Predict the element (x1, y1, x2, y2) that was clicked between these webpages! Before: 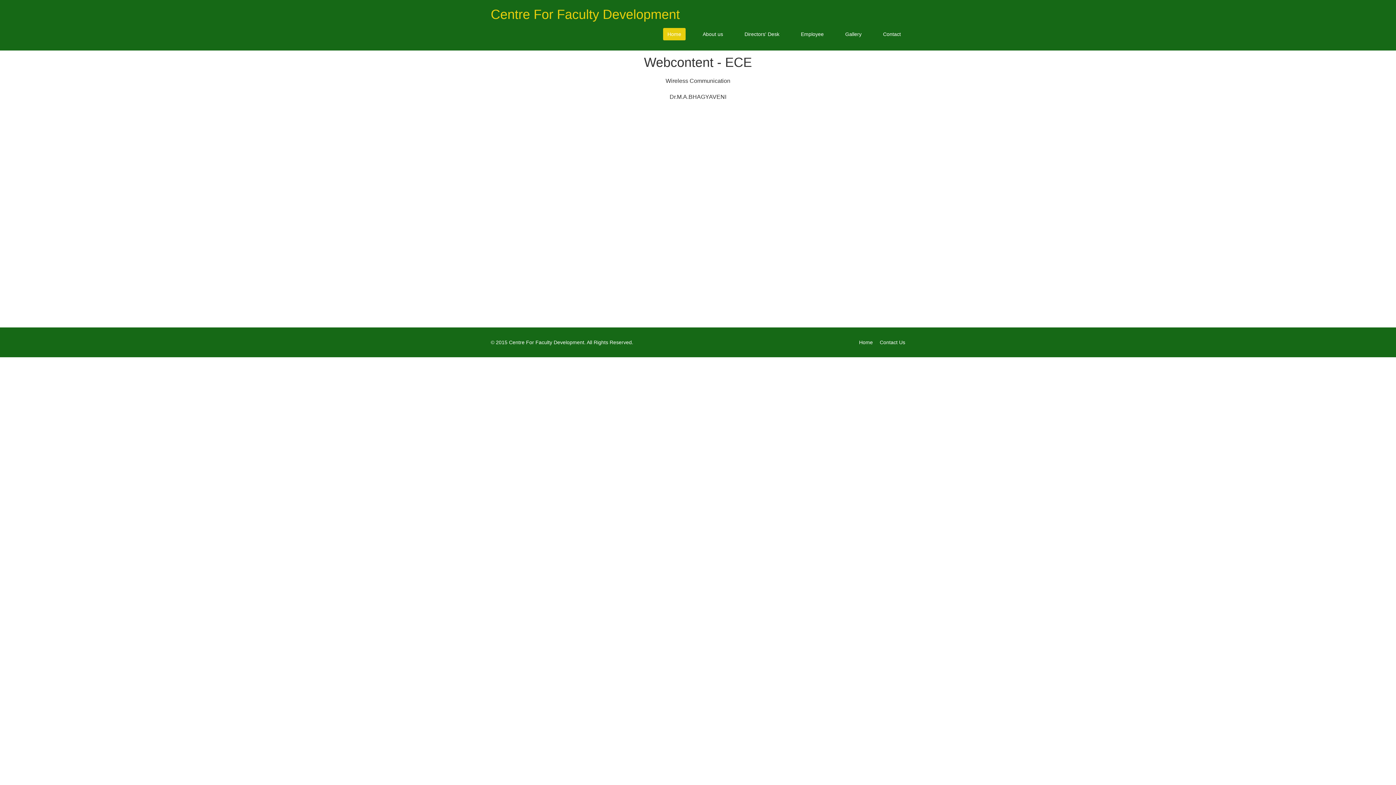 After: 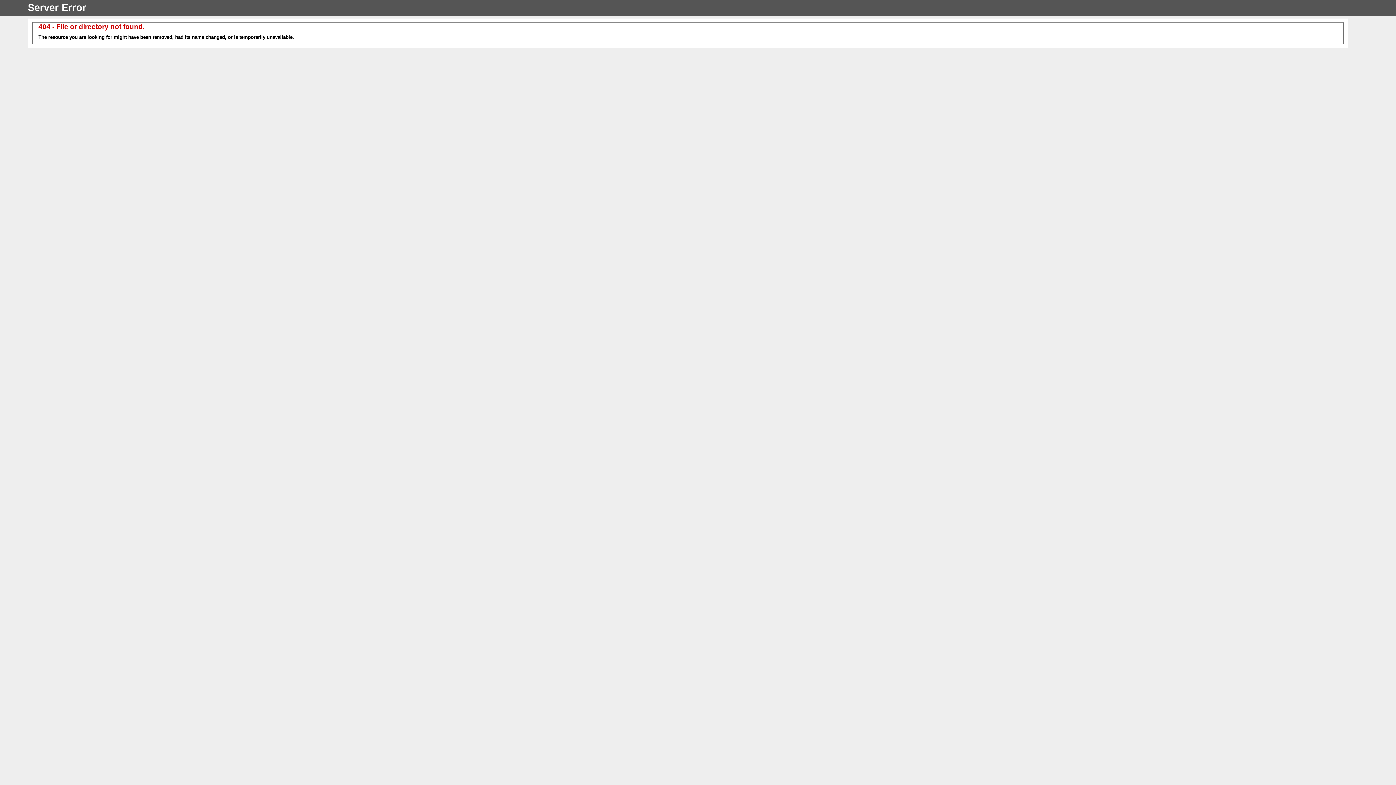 Action: label: Home bbox: (859, 339, 873, 345)